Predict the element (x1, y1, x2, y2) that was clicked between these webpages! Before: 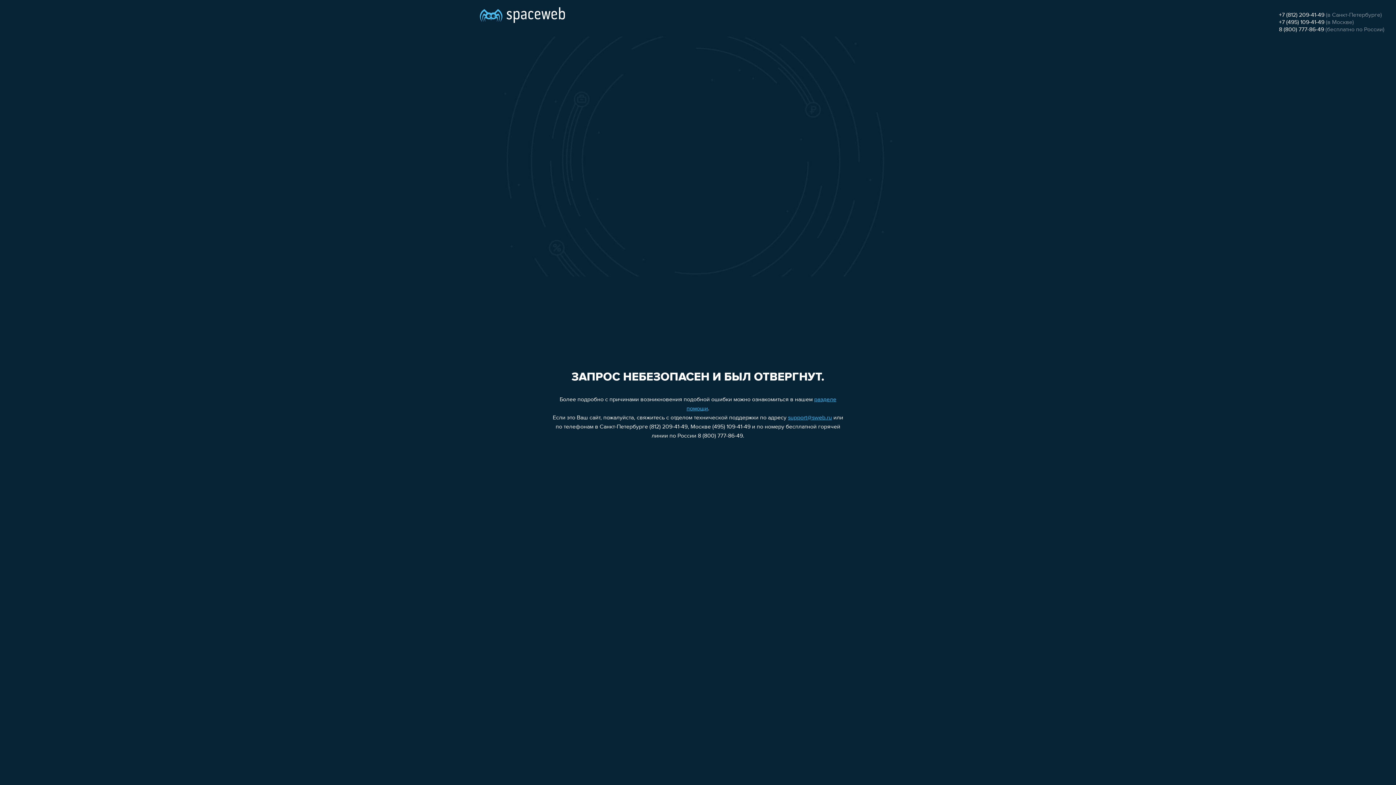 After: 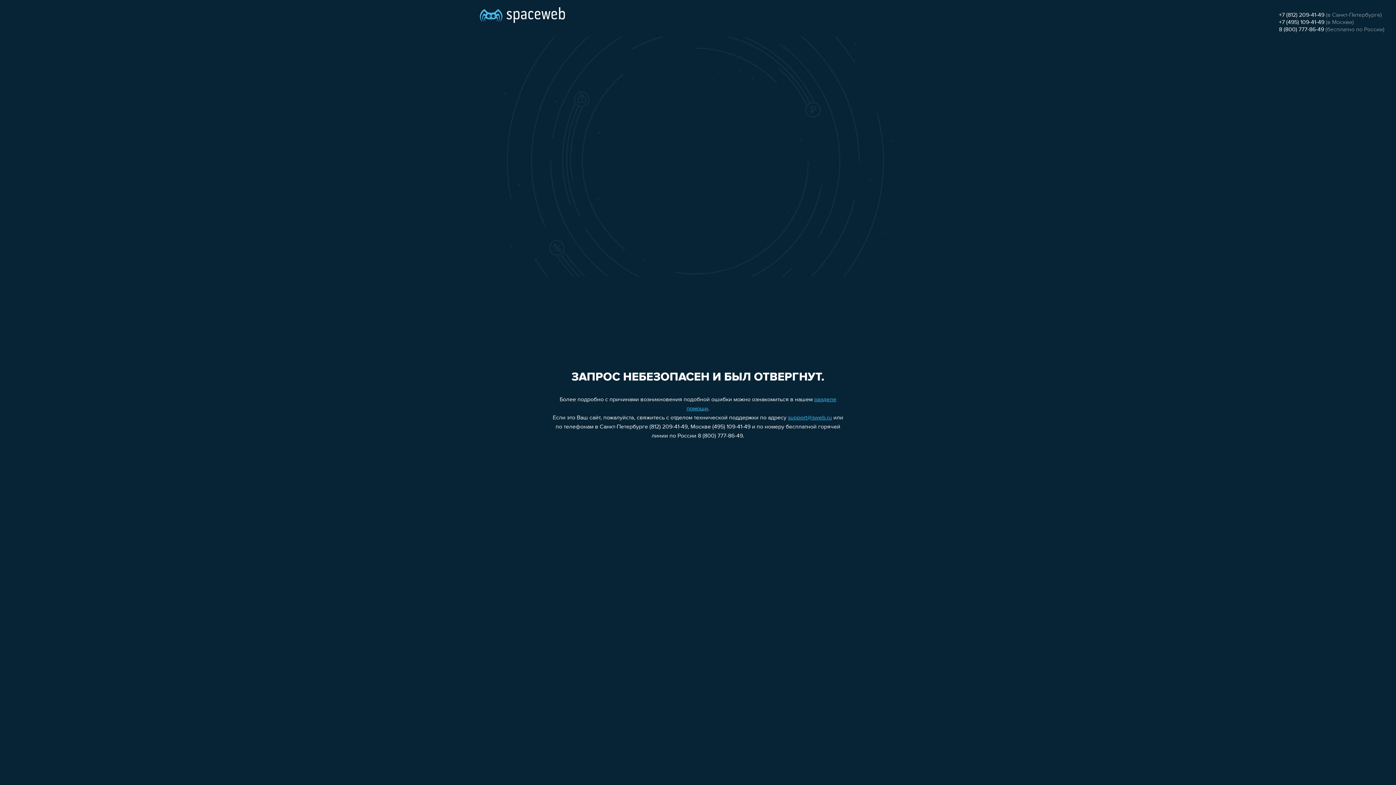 Action: bbox: (788, 415, 832, 421) label: support@sweb.ru